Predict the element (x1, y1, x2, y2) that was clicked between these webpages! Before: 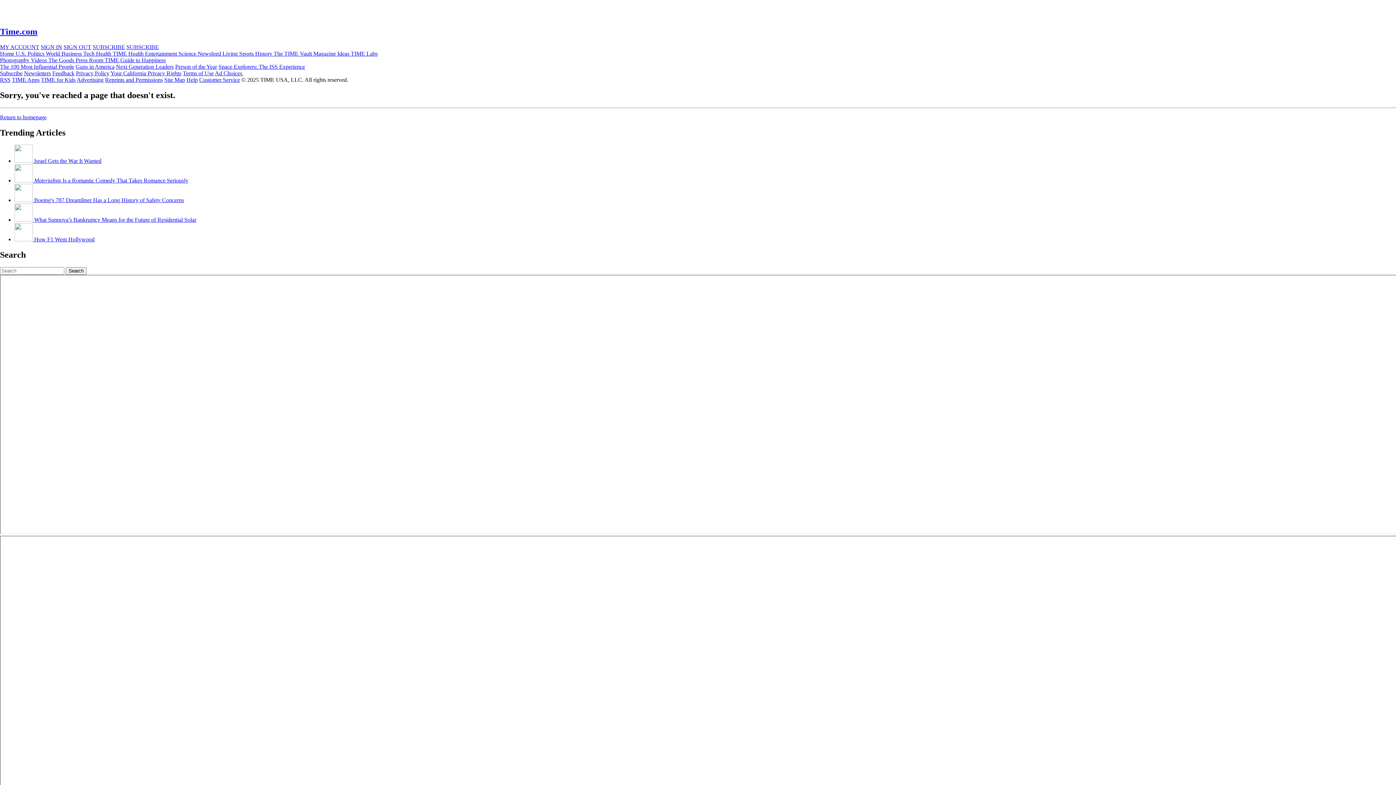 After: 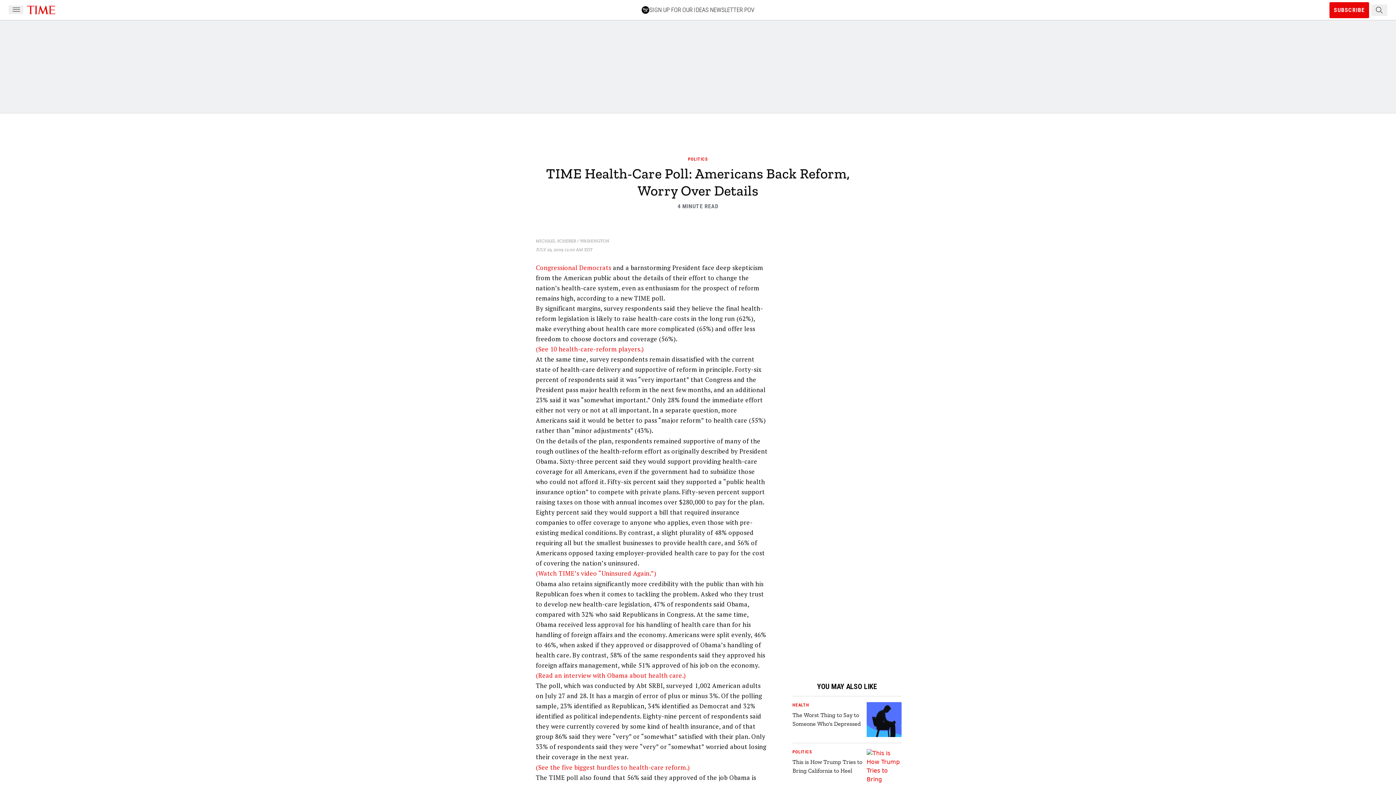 Action: bbox: (112, 50, 145, 56) label: TIME Health 